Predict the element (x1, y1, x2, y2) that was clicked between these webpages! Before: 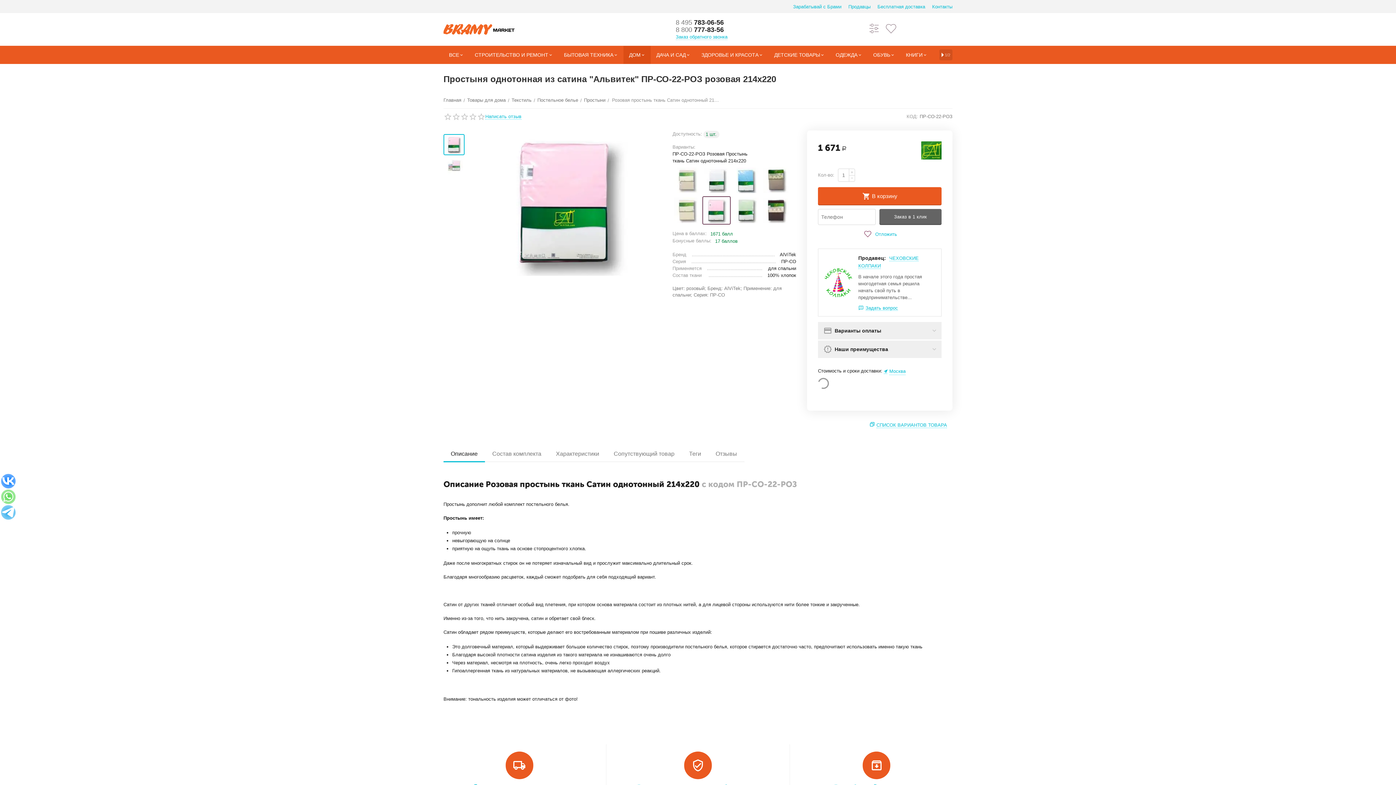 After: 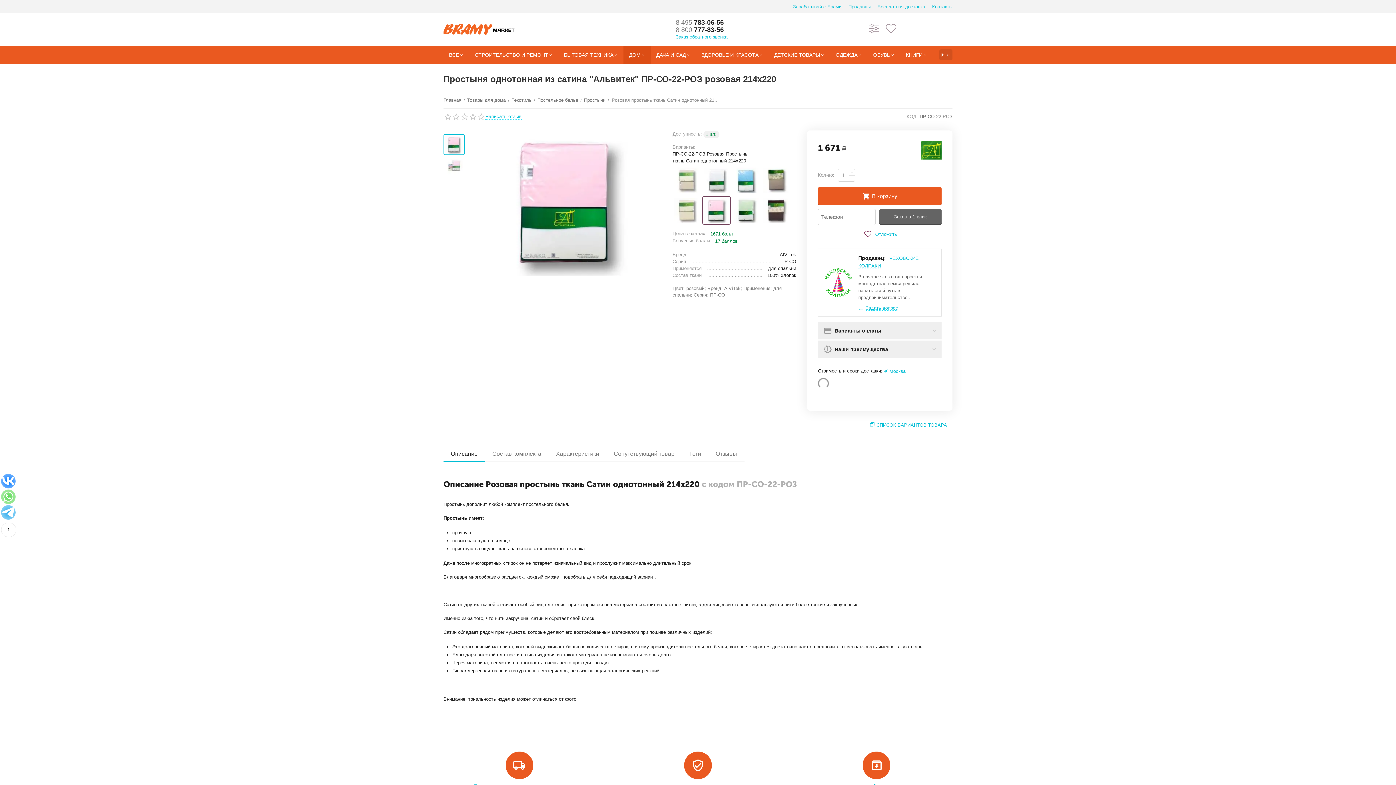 Action: bbox: (1, 489, 15, 504)